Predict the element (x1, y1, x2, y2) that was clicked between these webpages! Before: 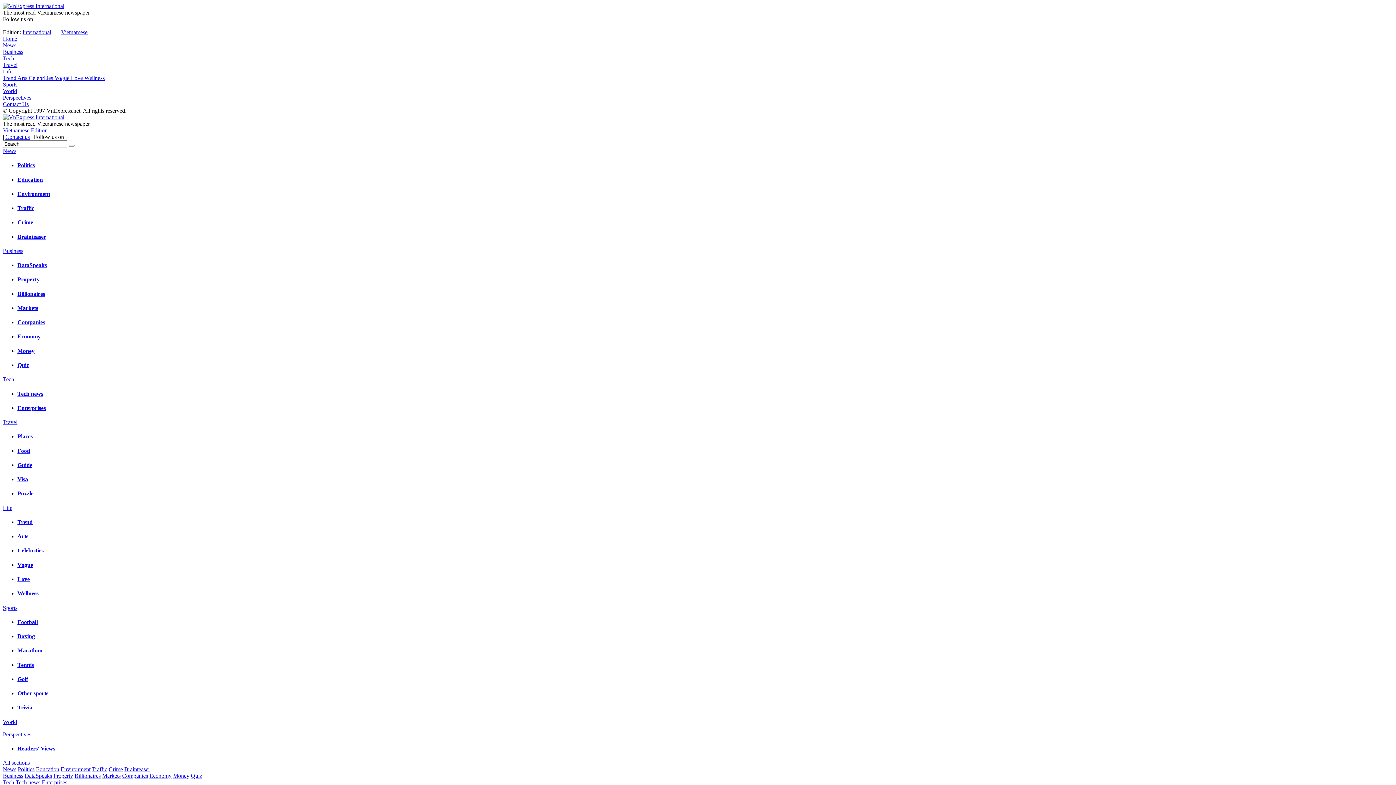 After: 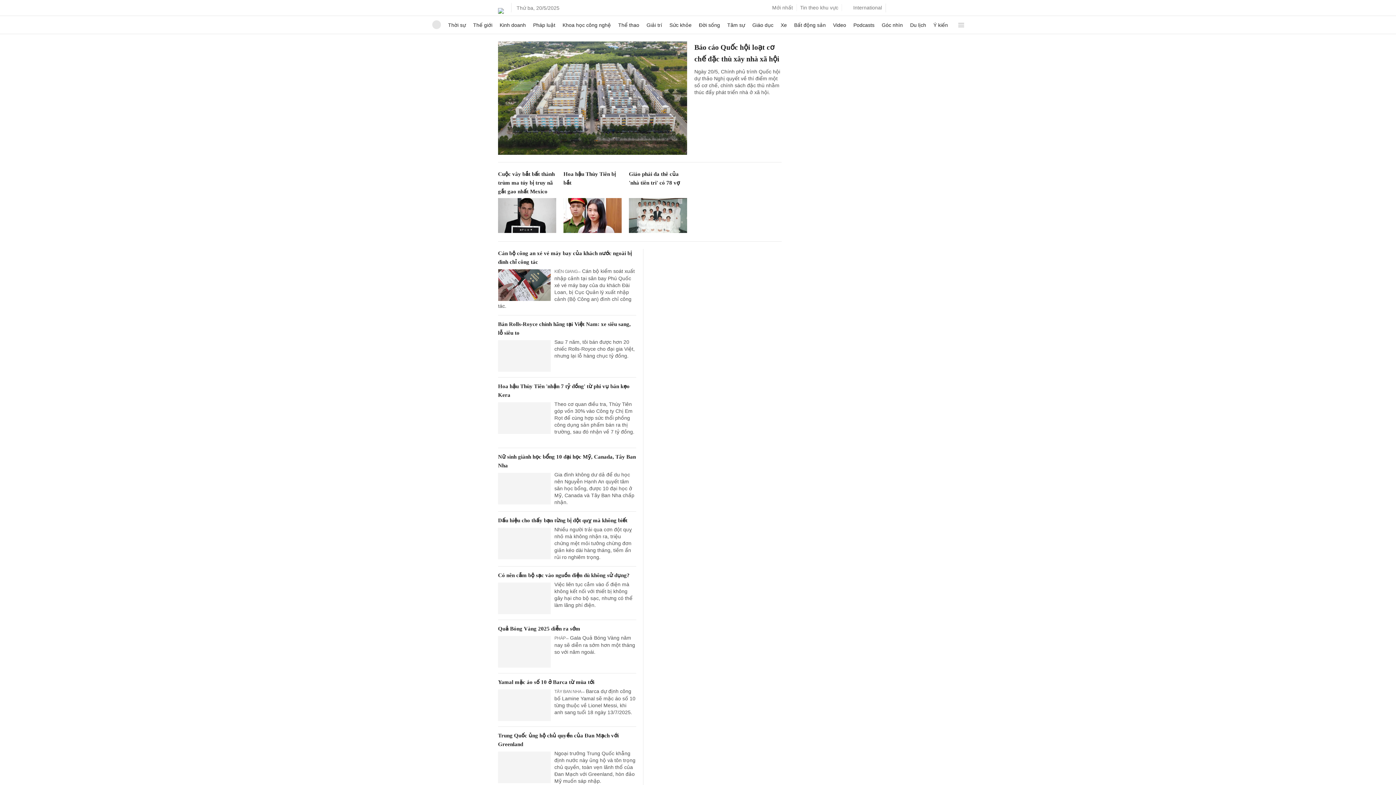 Action: bbox: (61, 29, 87, 35) label: Vietnamese